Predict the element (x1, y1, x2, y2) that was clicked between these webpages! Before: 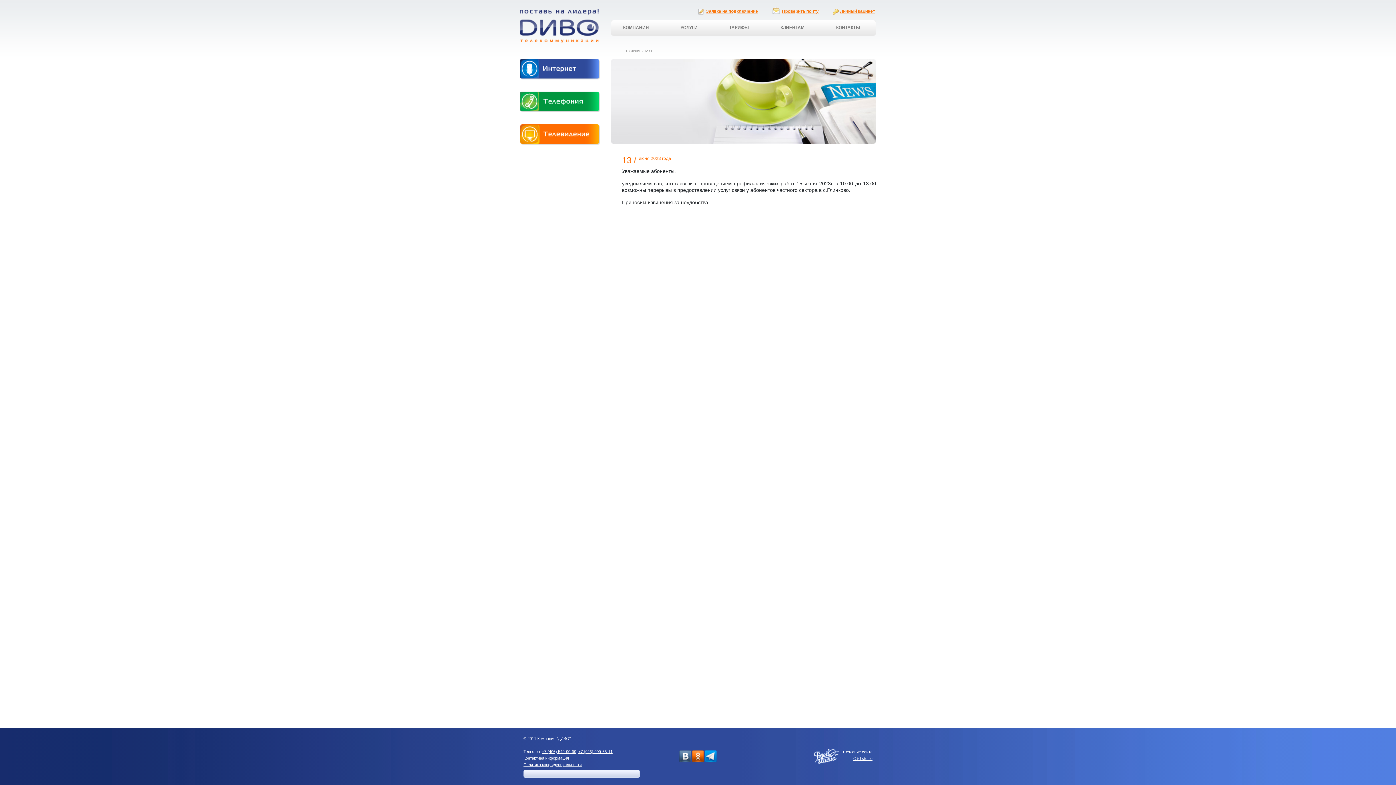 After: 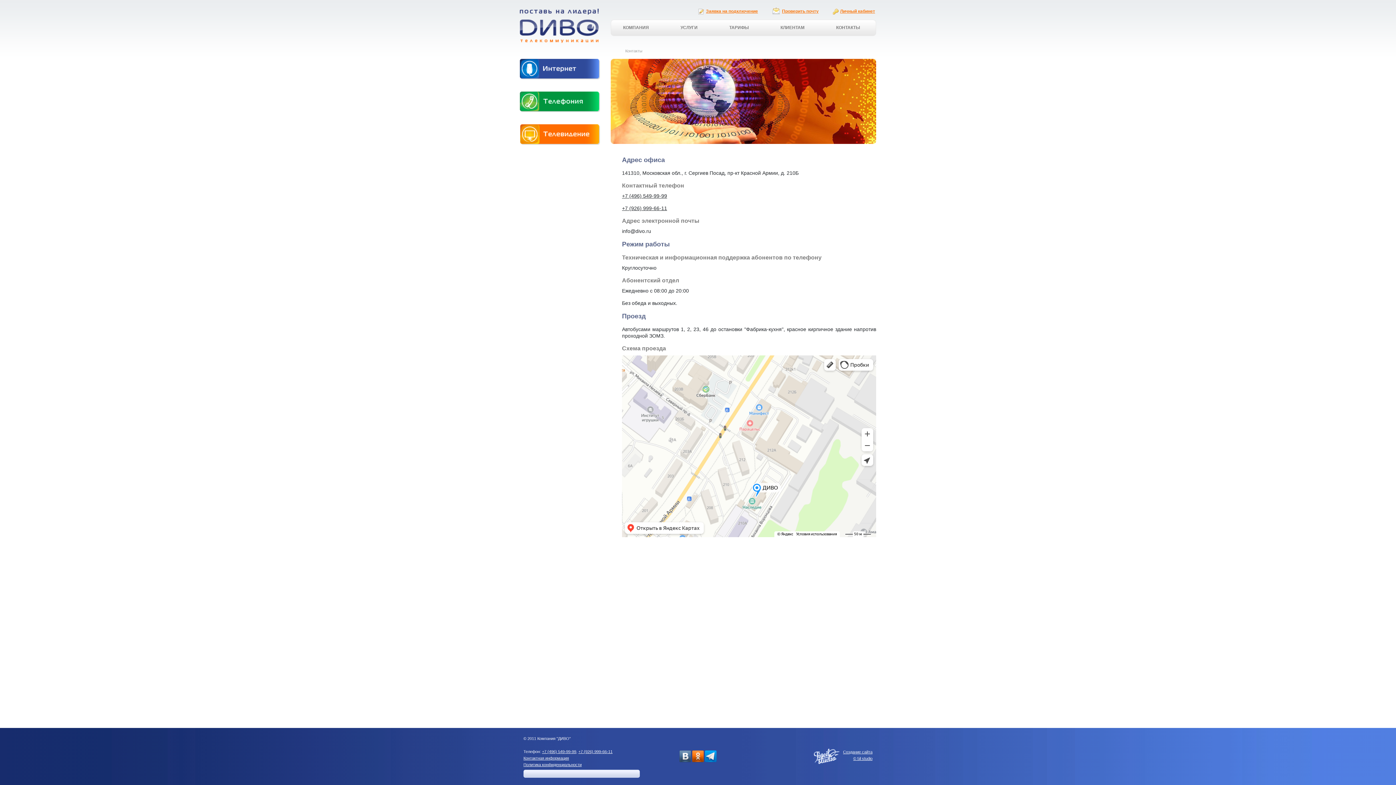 Action: bbox: (523, 756, 569, 760) label: Контактная информация